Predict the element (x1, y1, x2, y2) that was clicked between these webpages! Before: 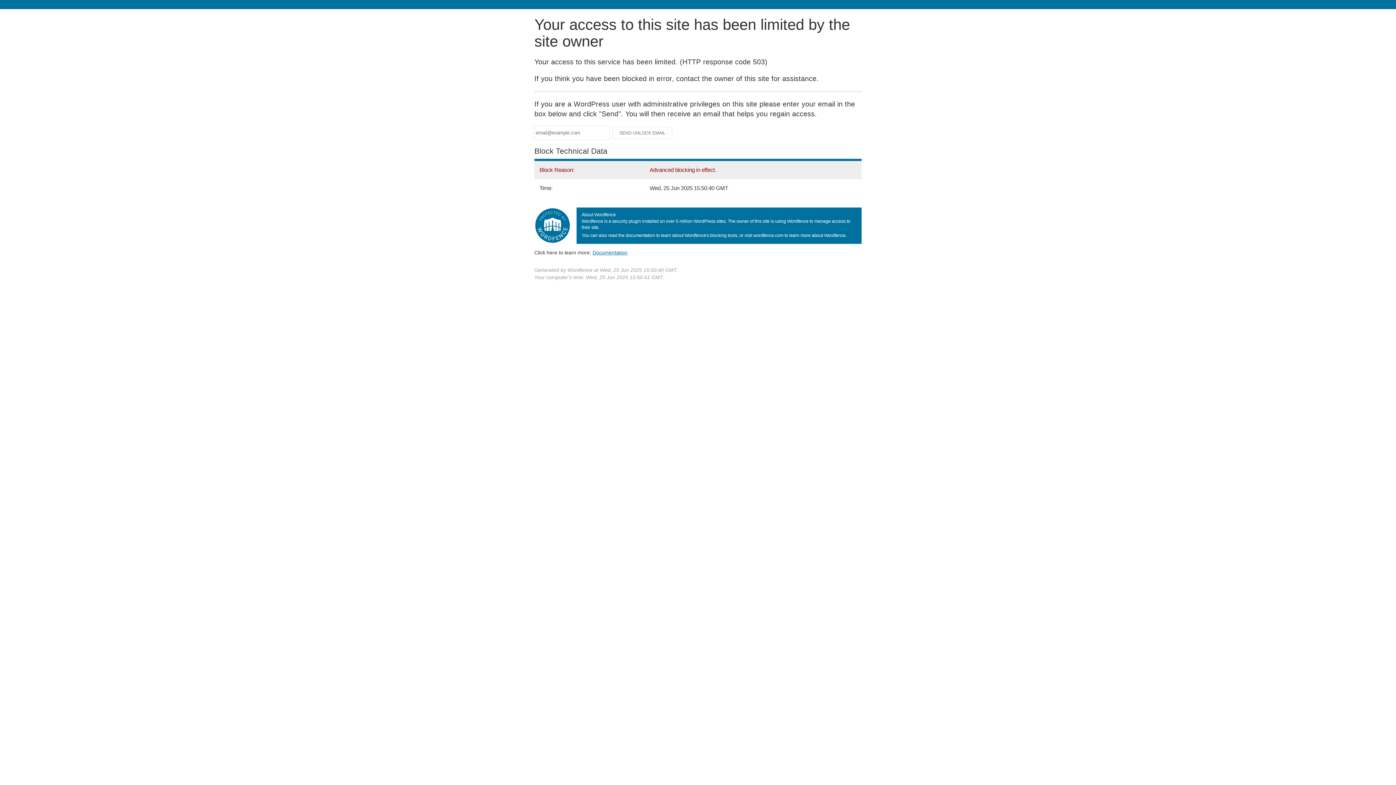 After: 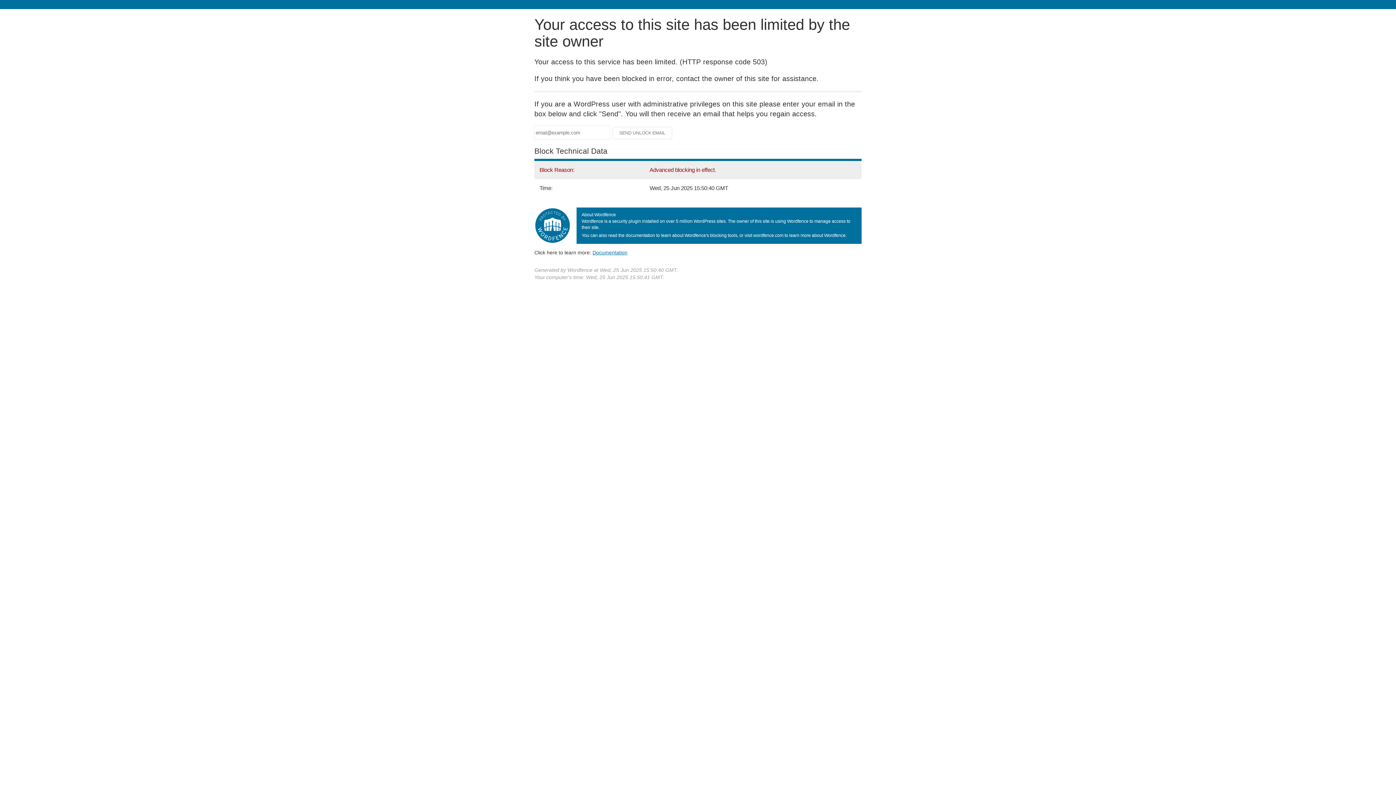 Action: bbox: (592, 249, 627, 255) label: Documentation
(opens in new tab)